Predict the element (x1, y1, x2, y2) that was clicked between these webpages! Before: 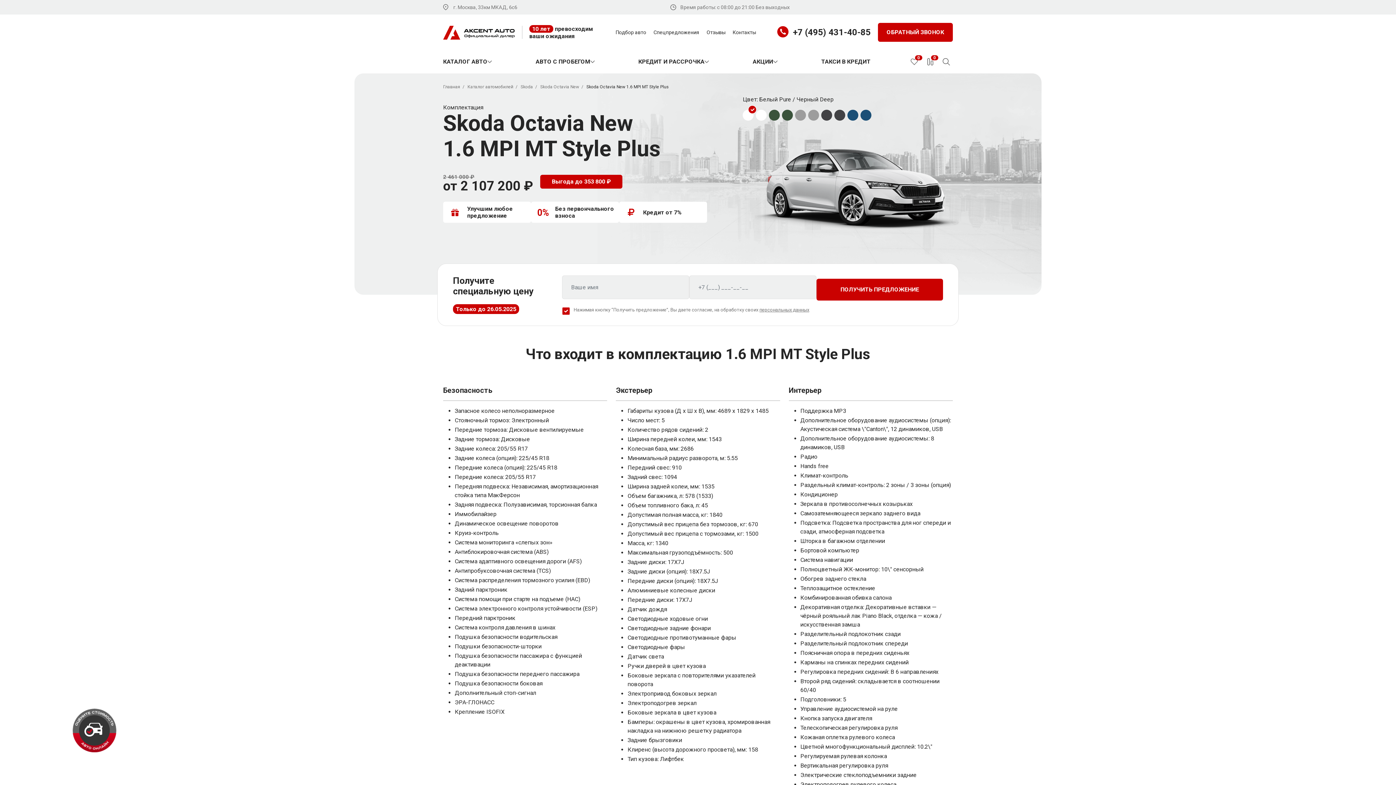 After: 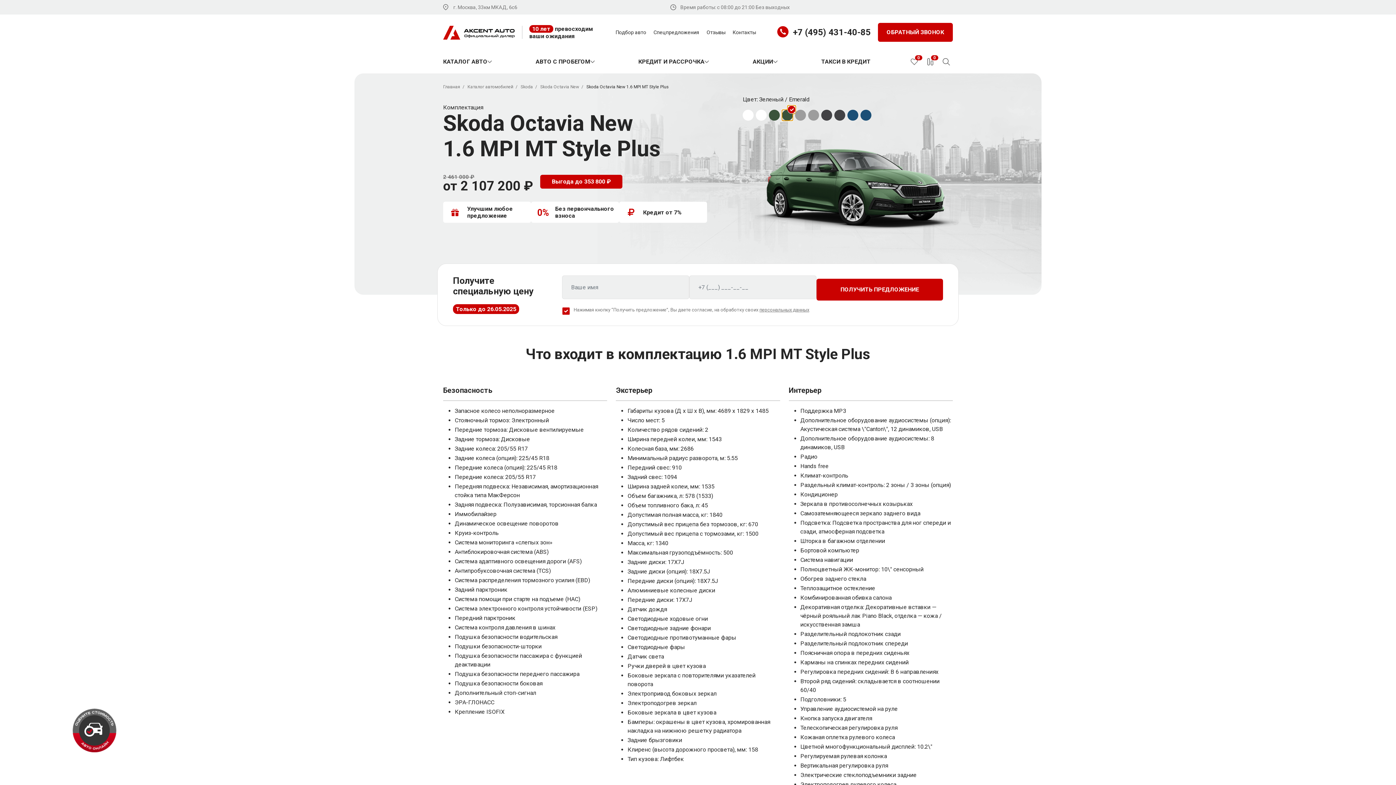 Action: bbox: (782, 109, 793, 120)